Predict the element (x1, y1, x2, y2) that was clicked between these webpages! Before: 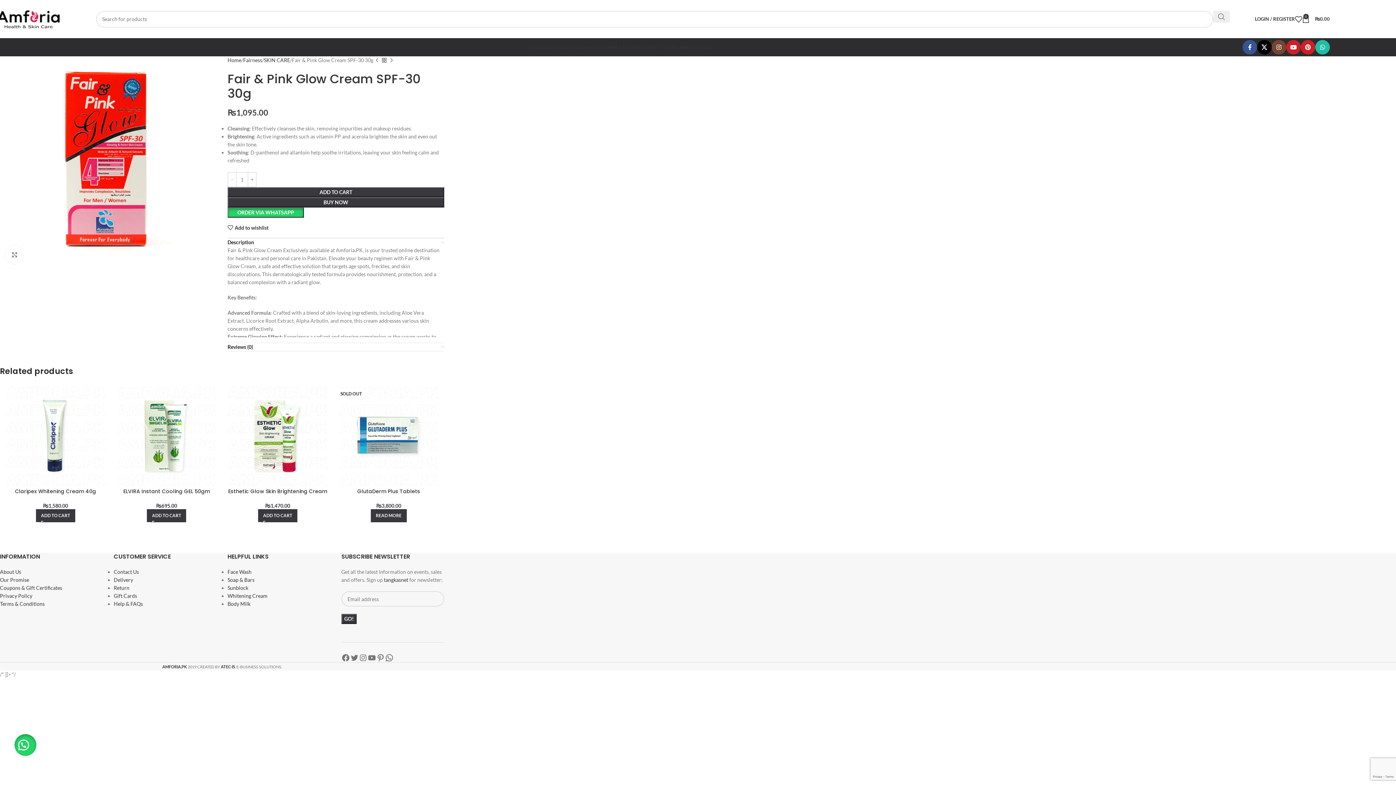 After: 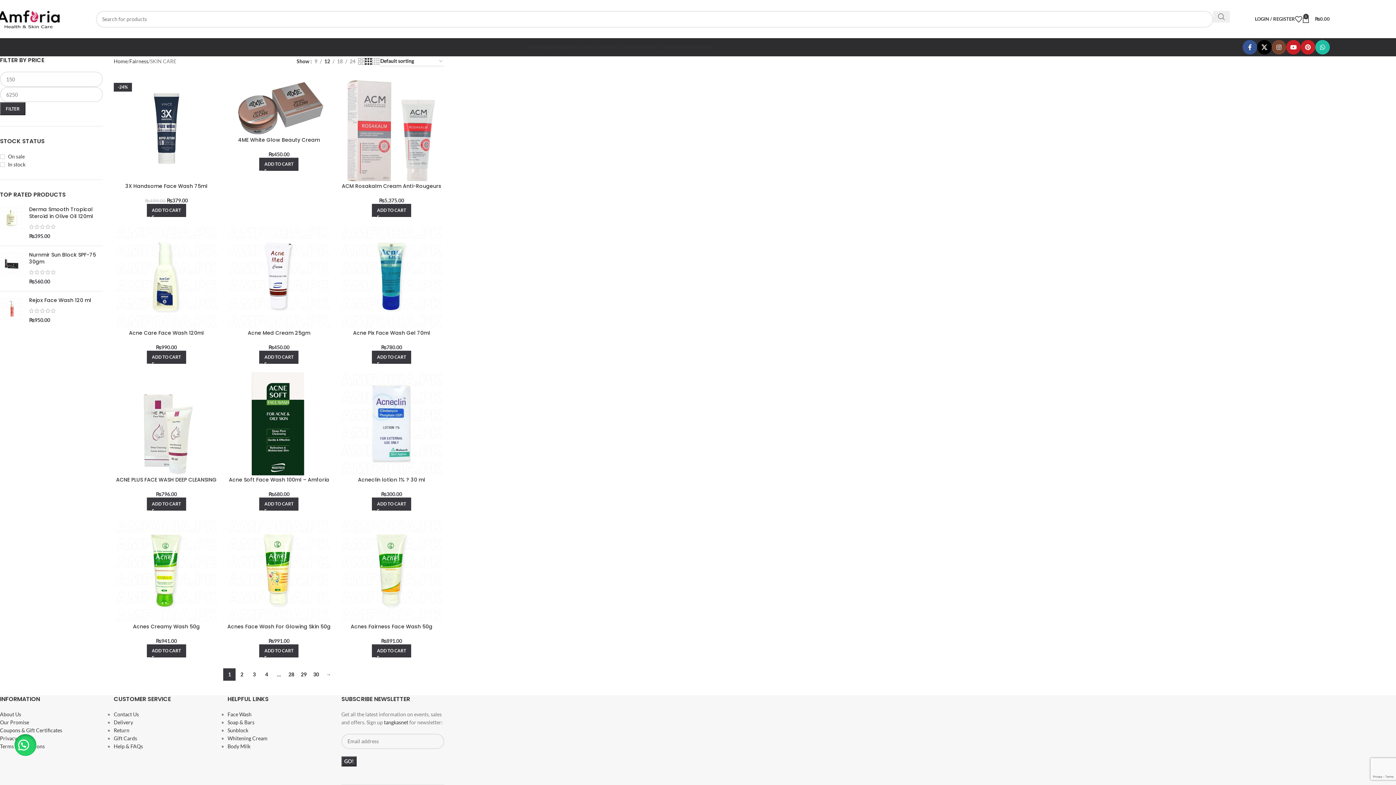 Action: label: SKIN CARE bbox: (581, 40, 606, 54)